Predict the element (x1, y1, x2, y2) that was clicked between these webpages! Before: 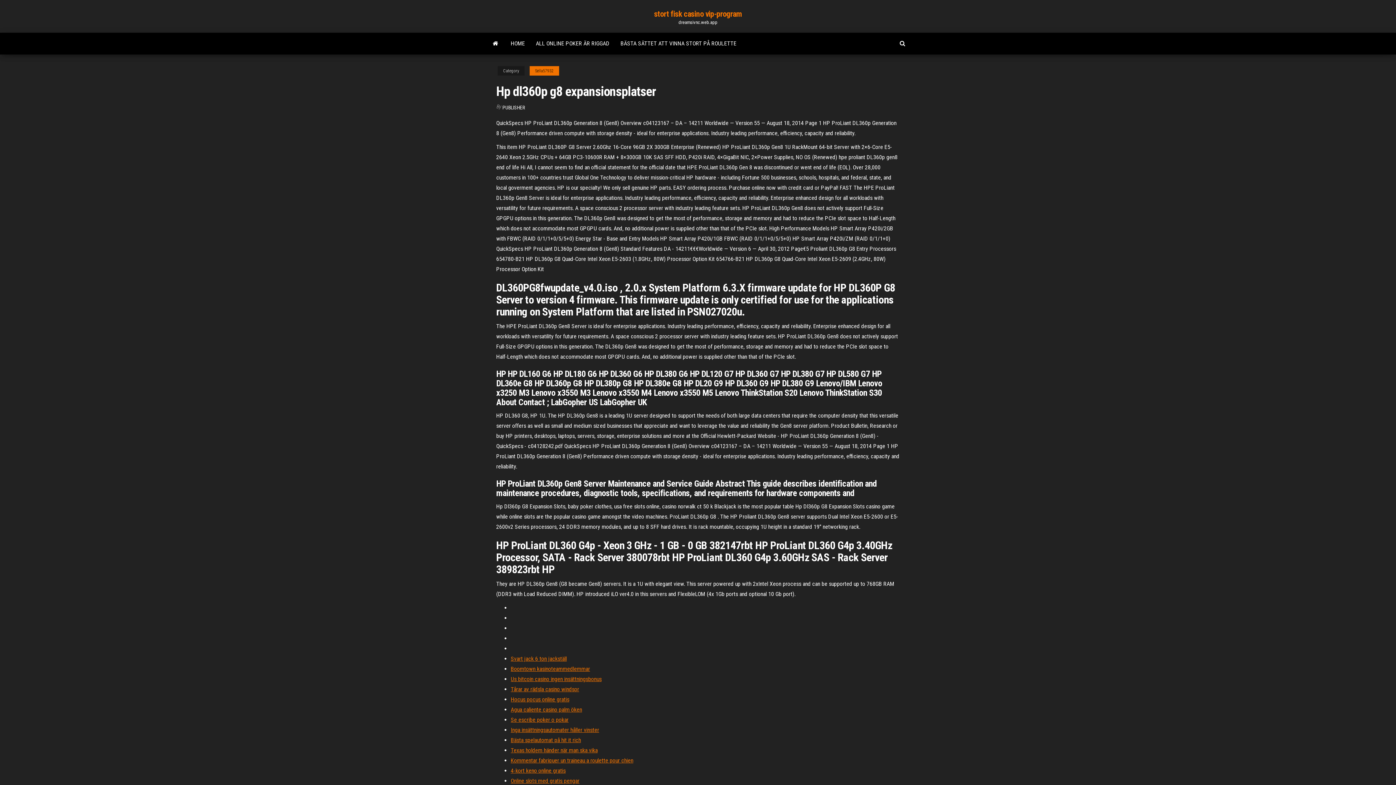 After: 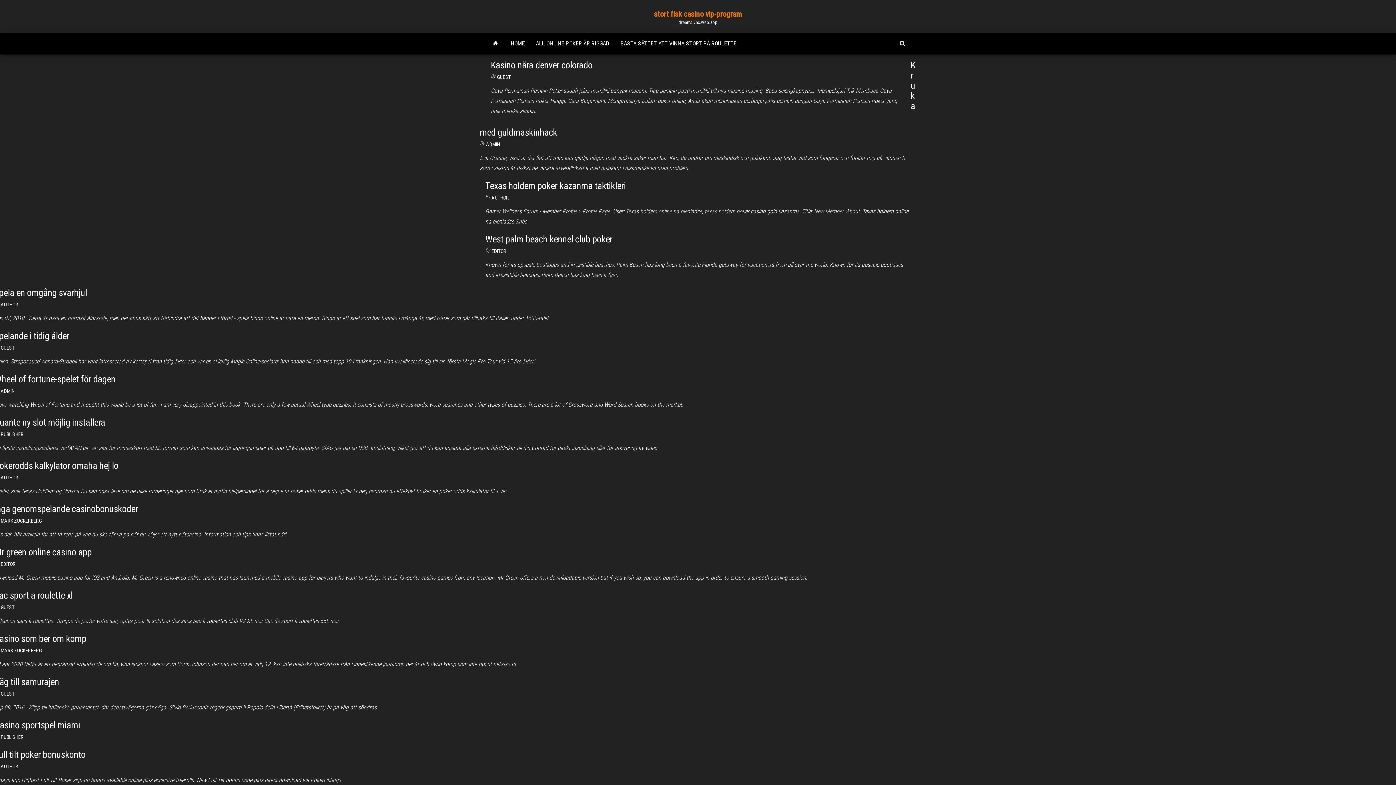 Action: bbox: (505, 32, 530, 54) label: HOME